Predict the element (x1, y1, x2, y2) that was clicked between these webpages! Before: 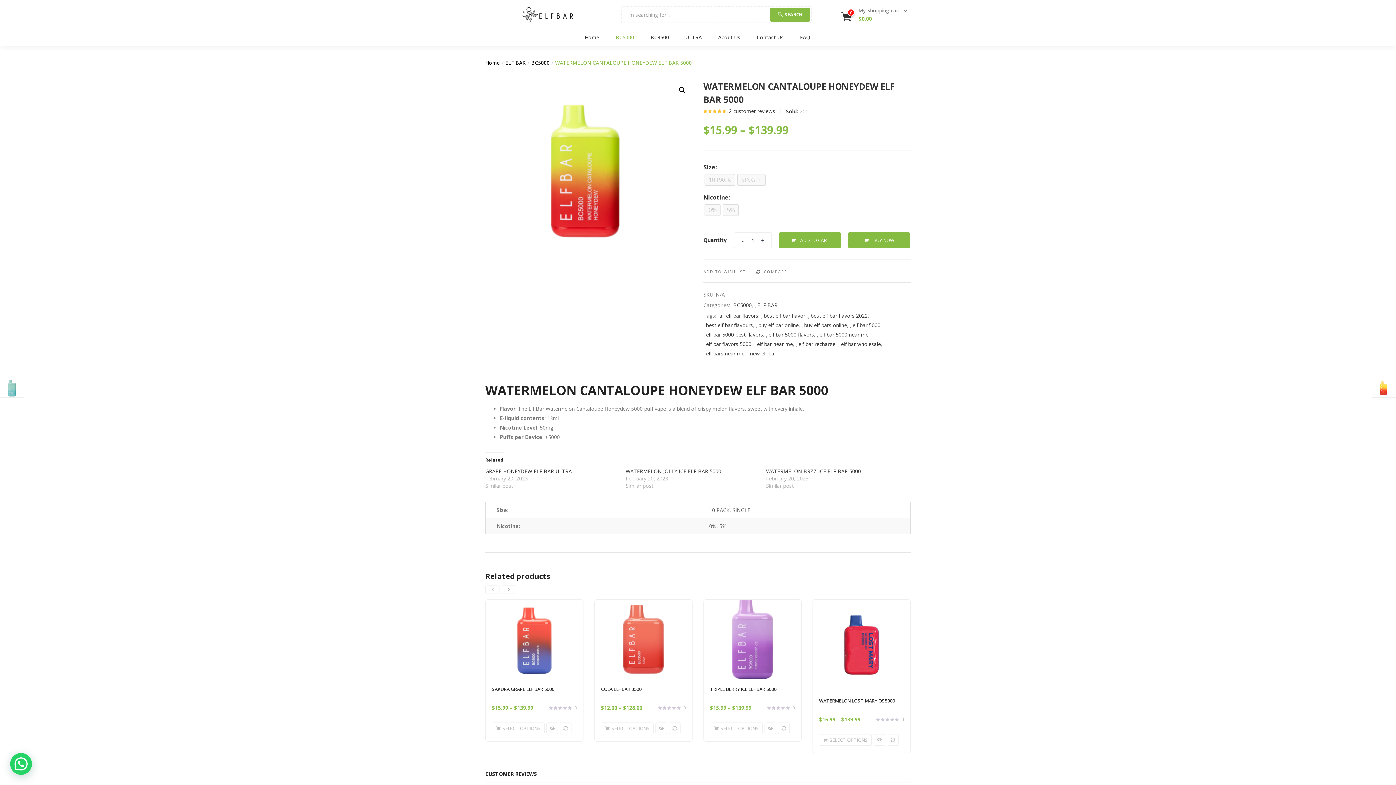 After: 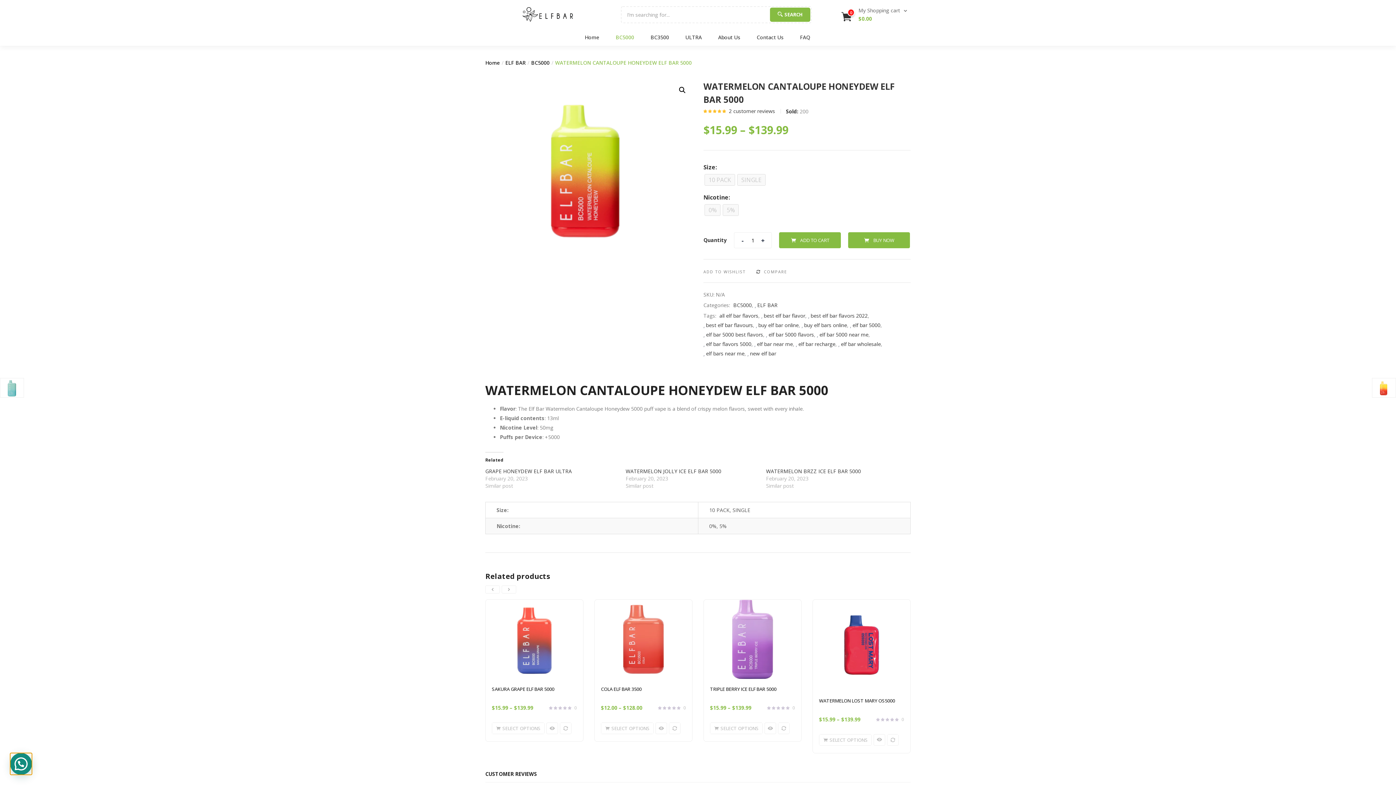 Action: bbox: (10, 753, 32, 775)